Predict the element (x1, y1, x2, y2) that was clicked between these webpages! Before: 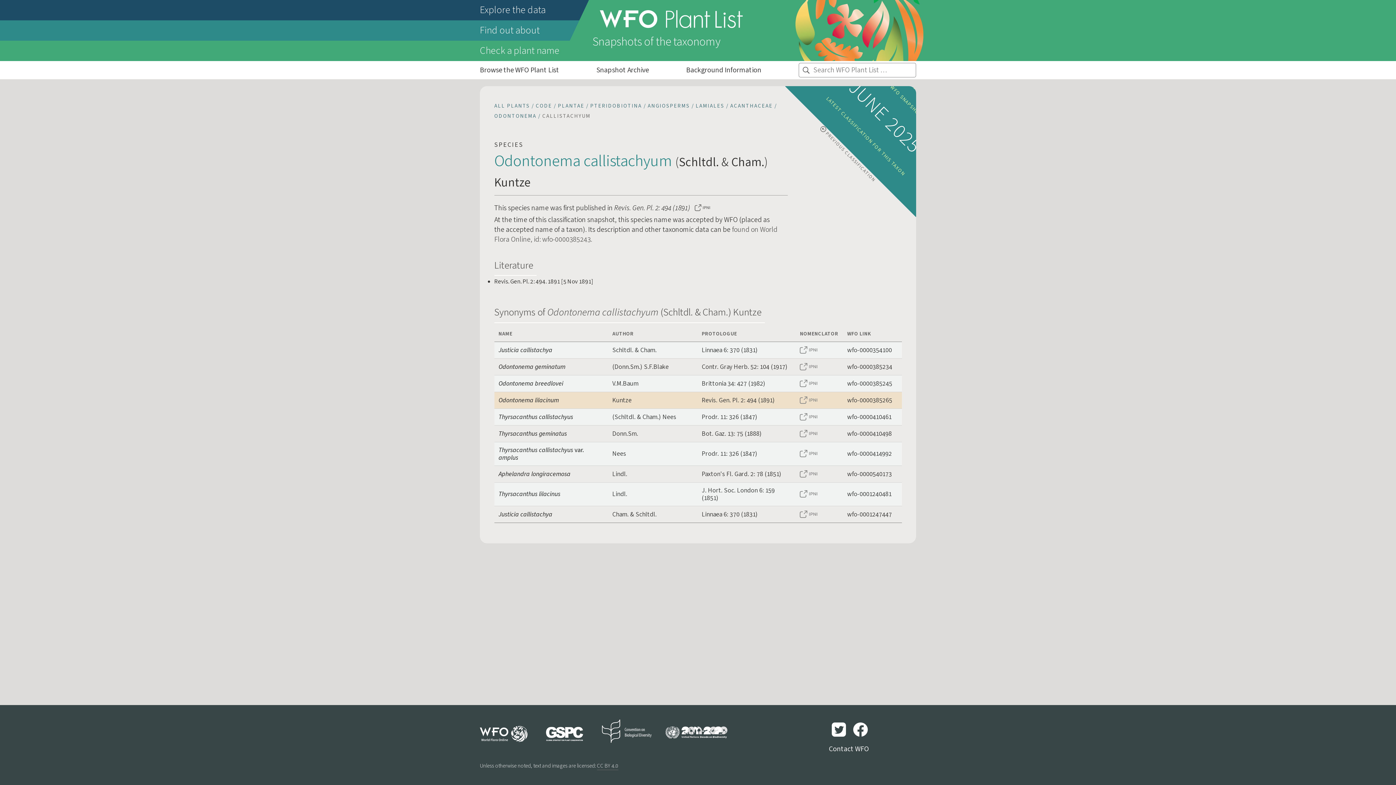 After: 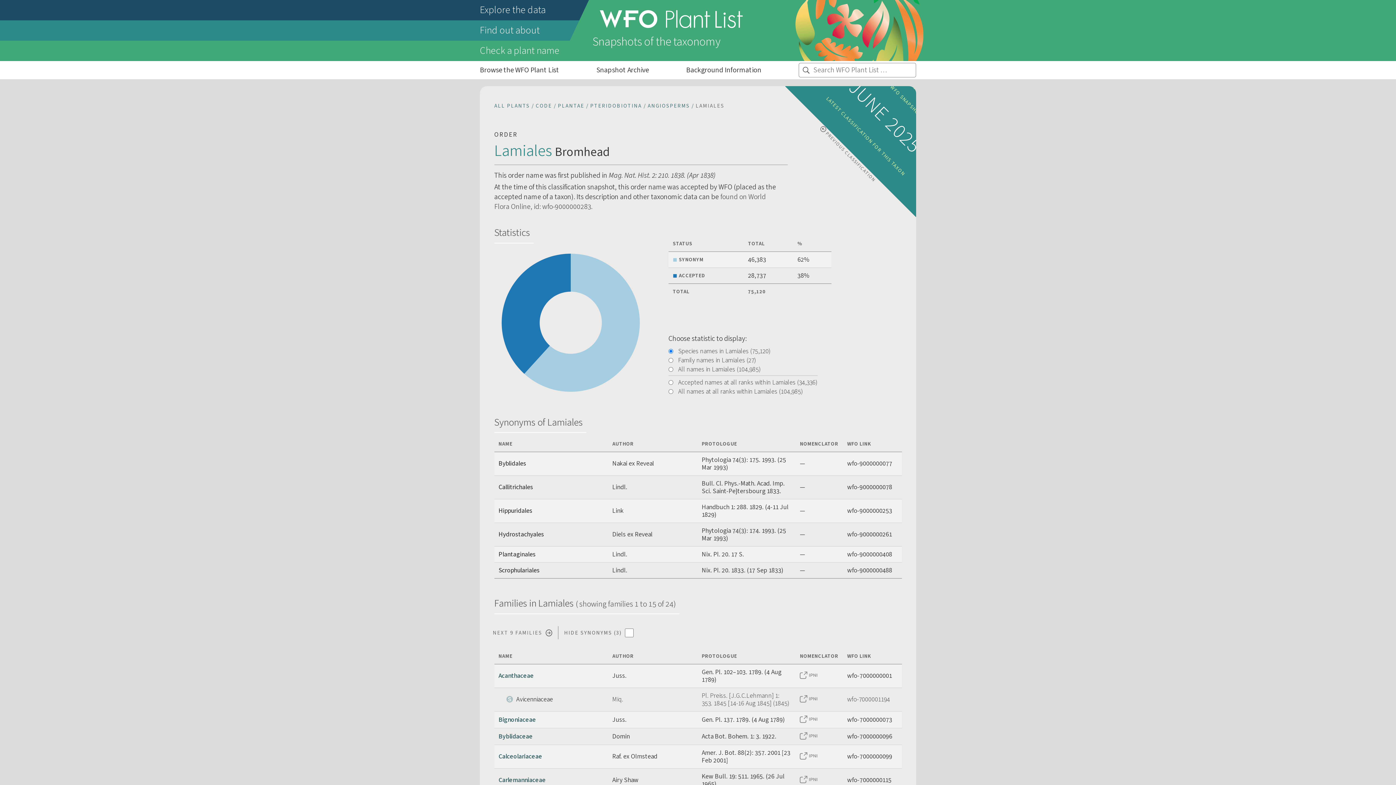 Action: label: LAMIALES / bbox: (695, 101, 728, 110)